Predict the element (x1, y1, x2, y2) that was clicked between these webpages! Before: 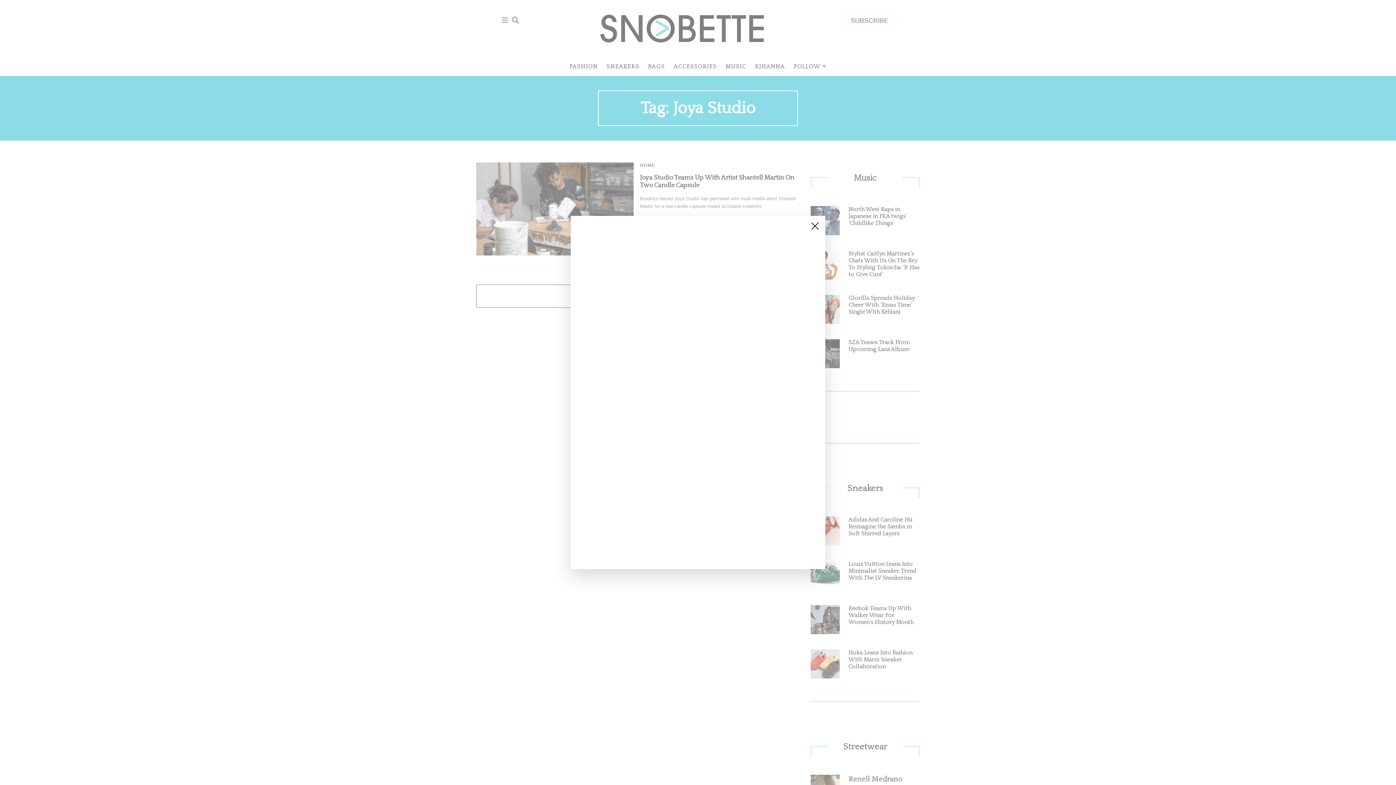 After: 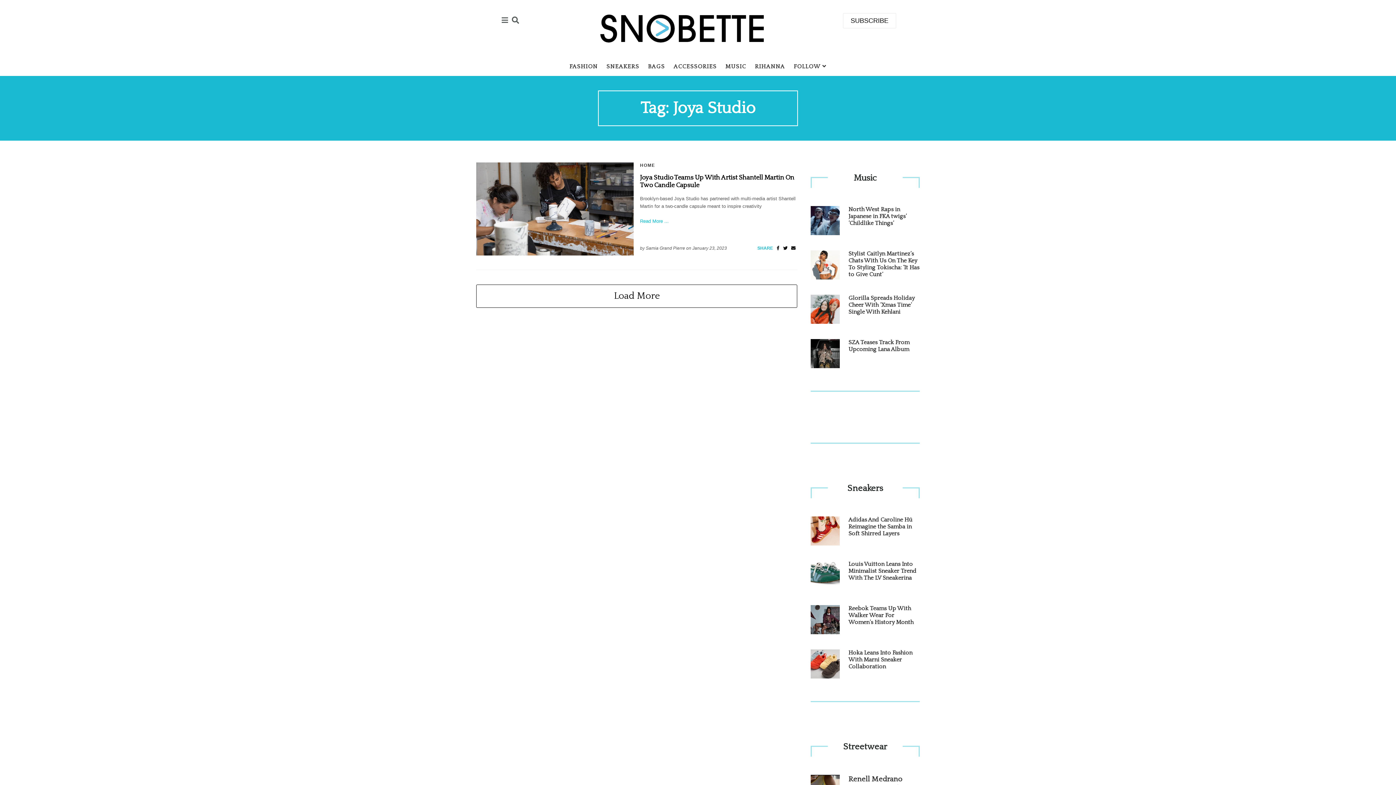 Action: bbox: (811, 221, 818, 228)